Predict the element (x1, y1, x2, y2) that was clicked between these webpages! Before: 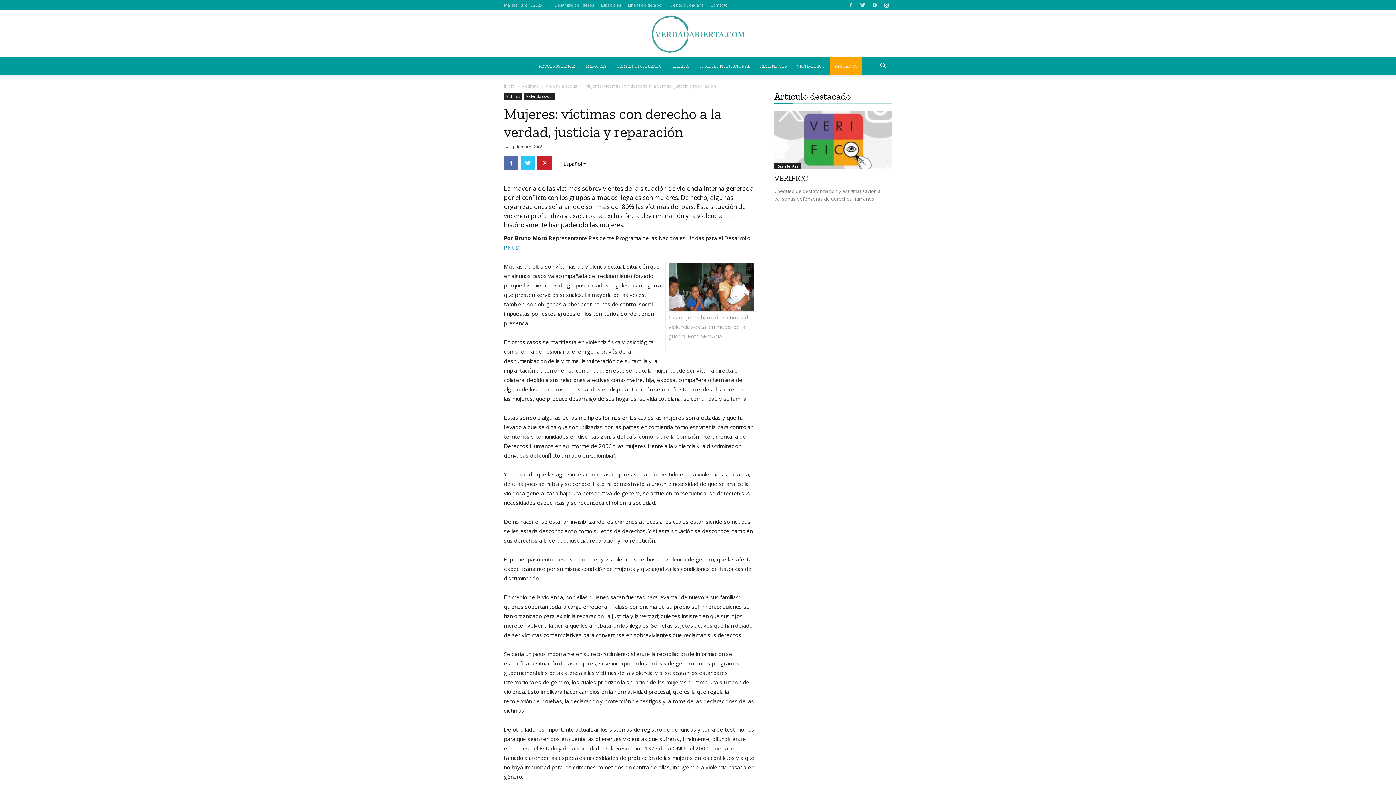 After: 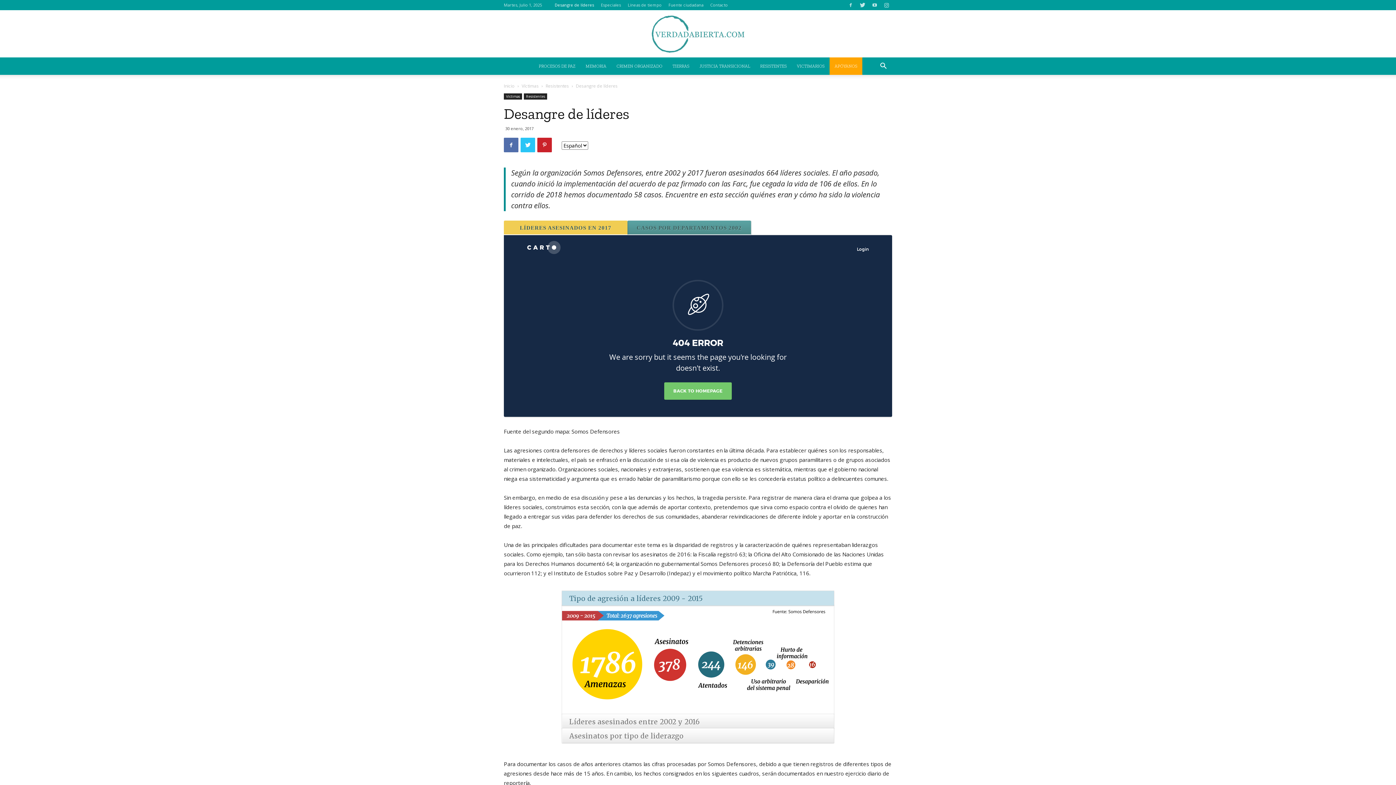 Action: label: Desangre de líderes bbox: (554, 2, 594, 7)